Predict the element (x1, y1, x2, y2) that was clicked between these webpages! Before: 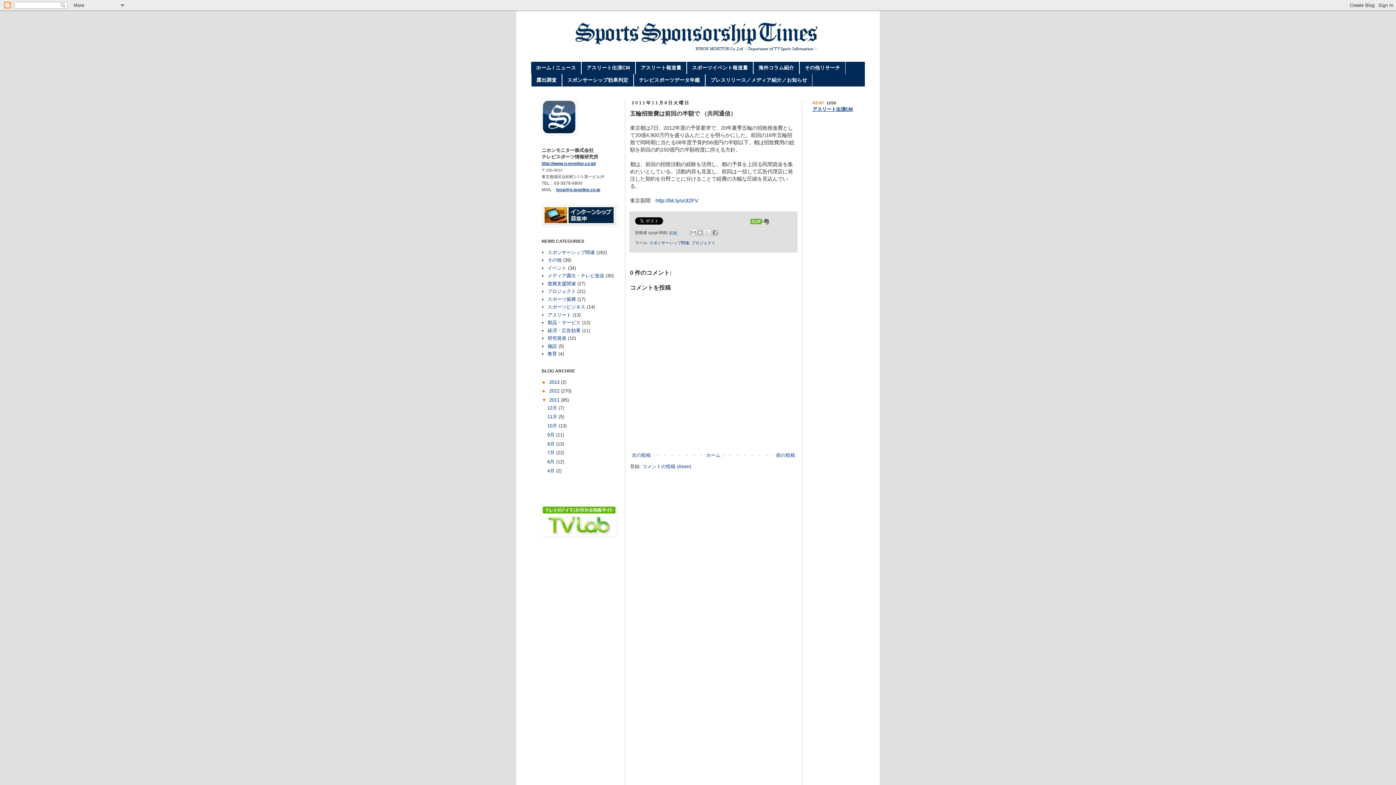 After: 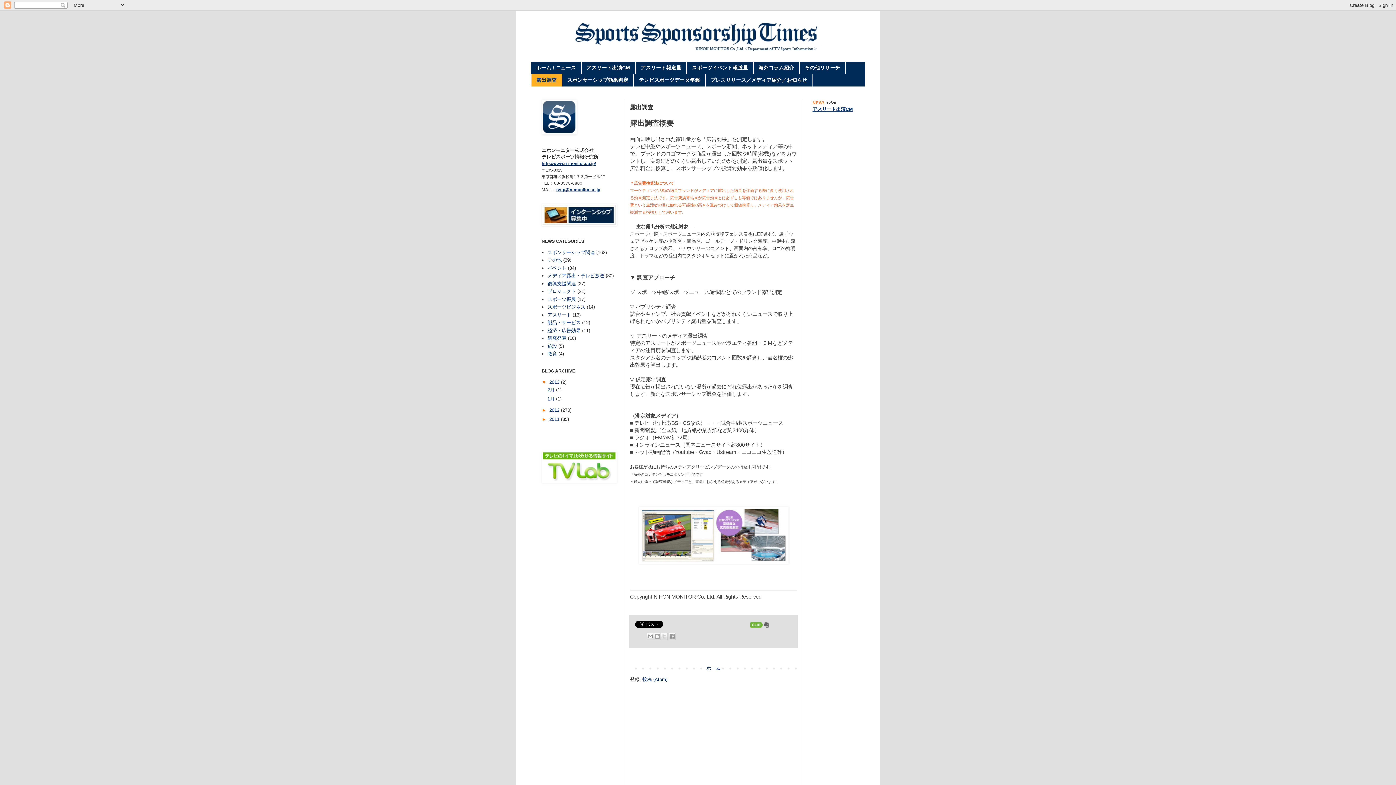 Action: label: 露出調査 bbox: (531, 74, 562, 86)